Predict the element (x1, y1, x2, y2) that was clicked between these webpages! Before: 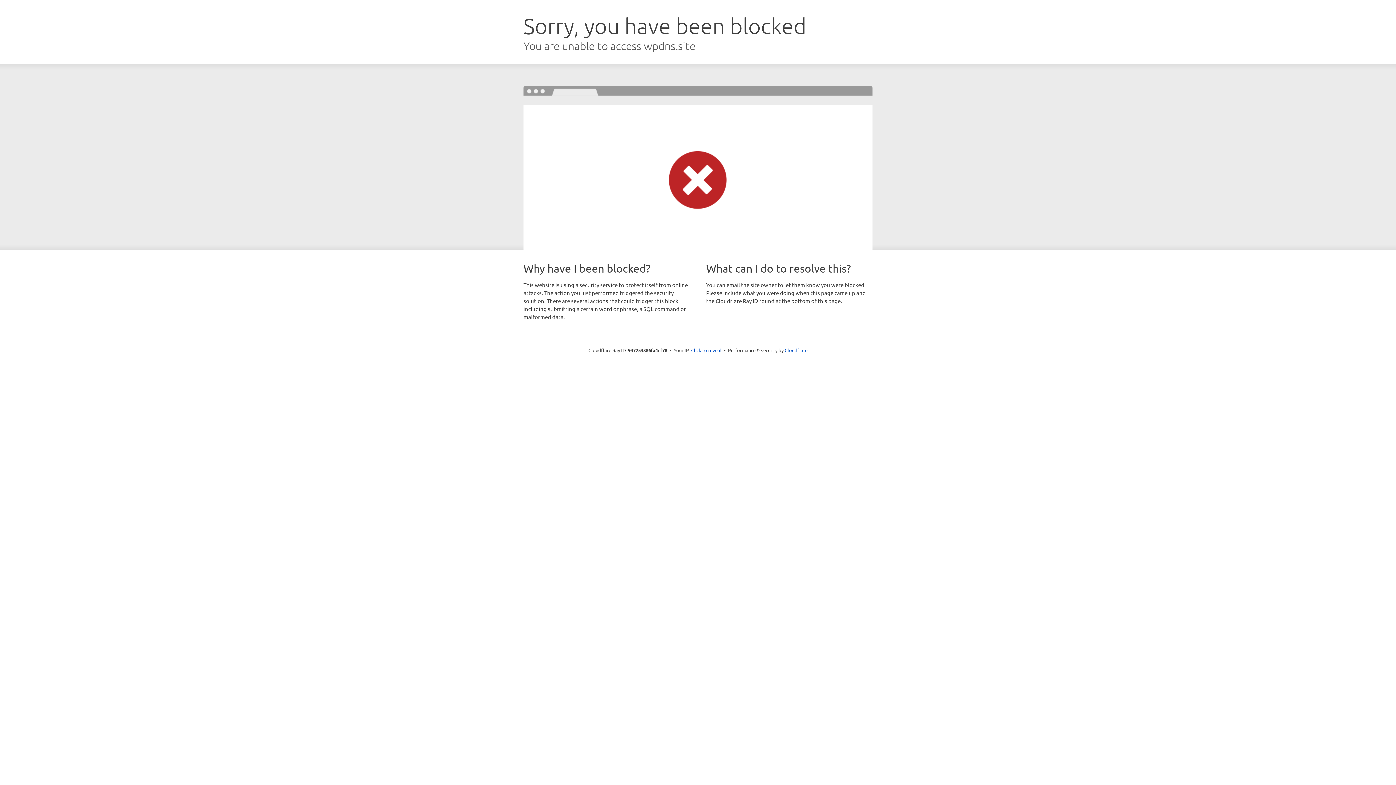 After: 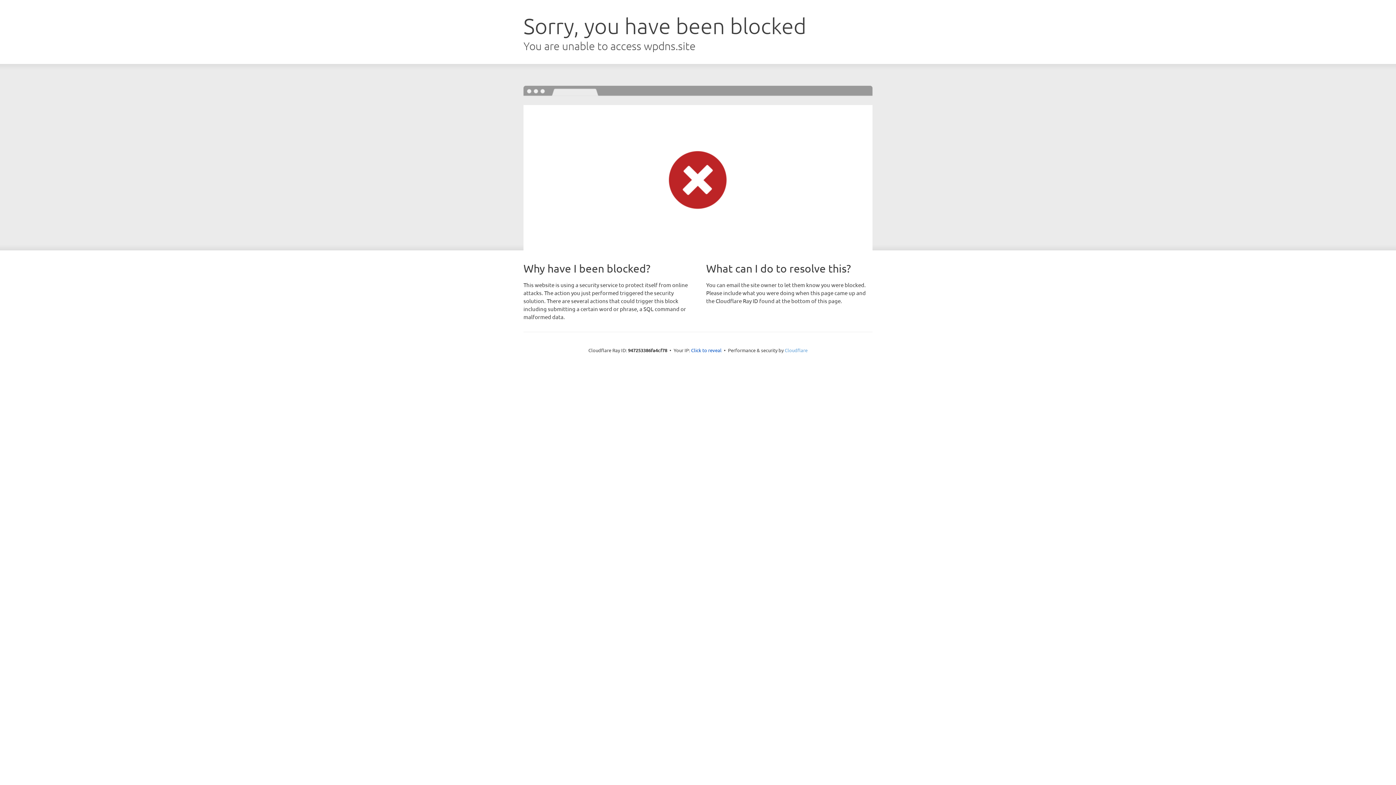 Action: label: Cloudflare bbox: (784, 347, 807, 353)